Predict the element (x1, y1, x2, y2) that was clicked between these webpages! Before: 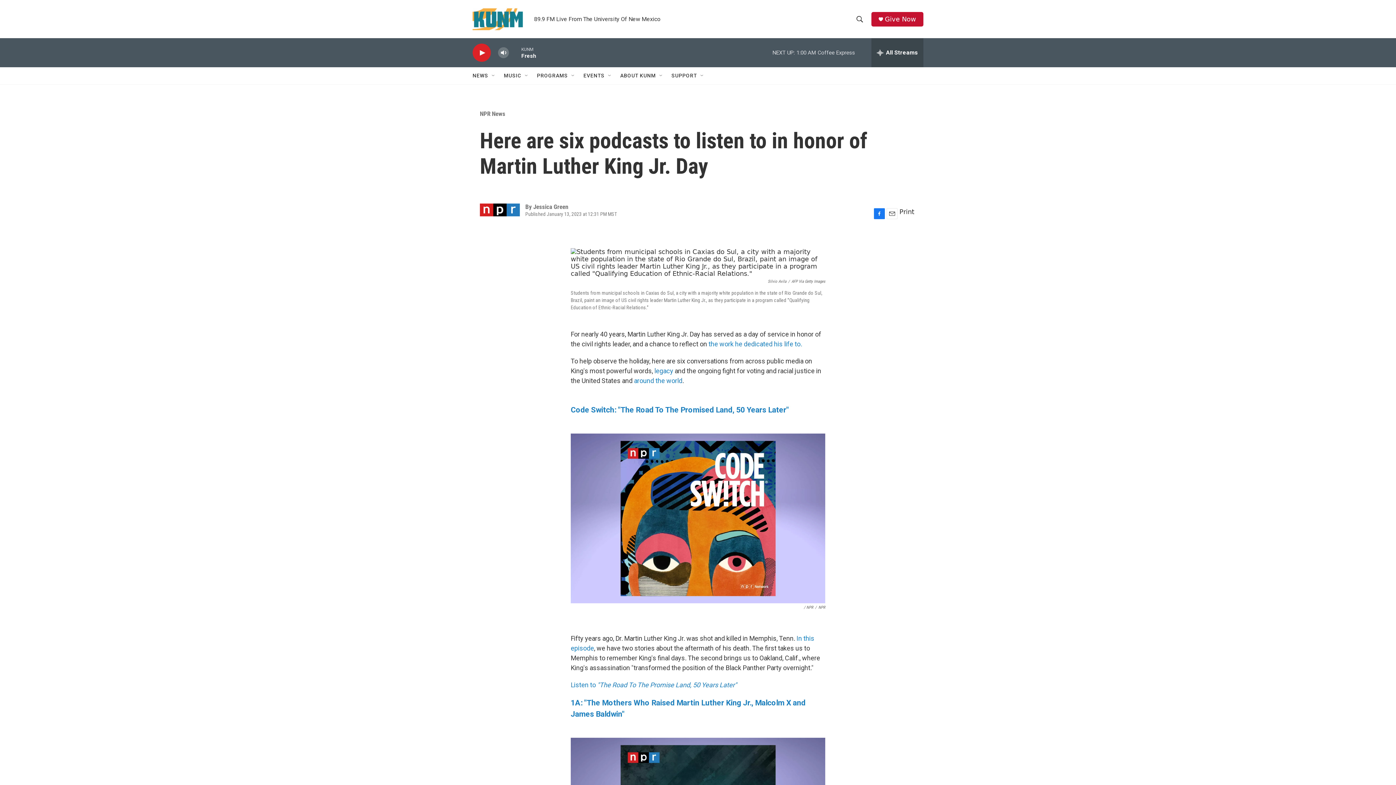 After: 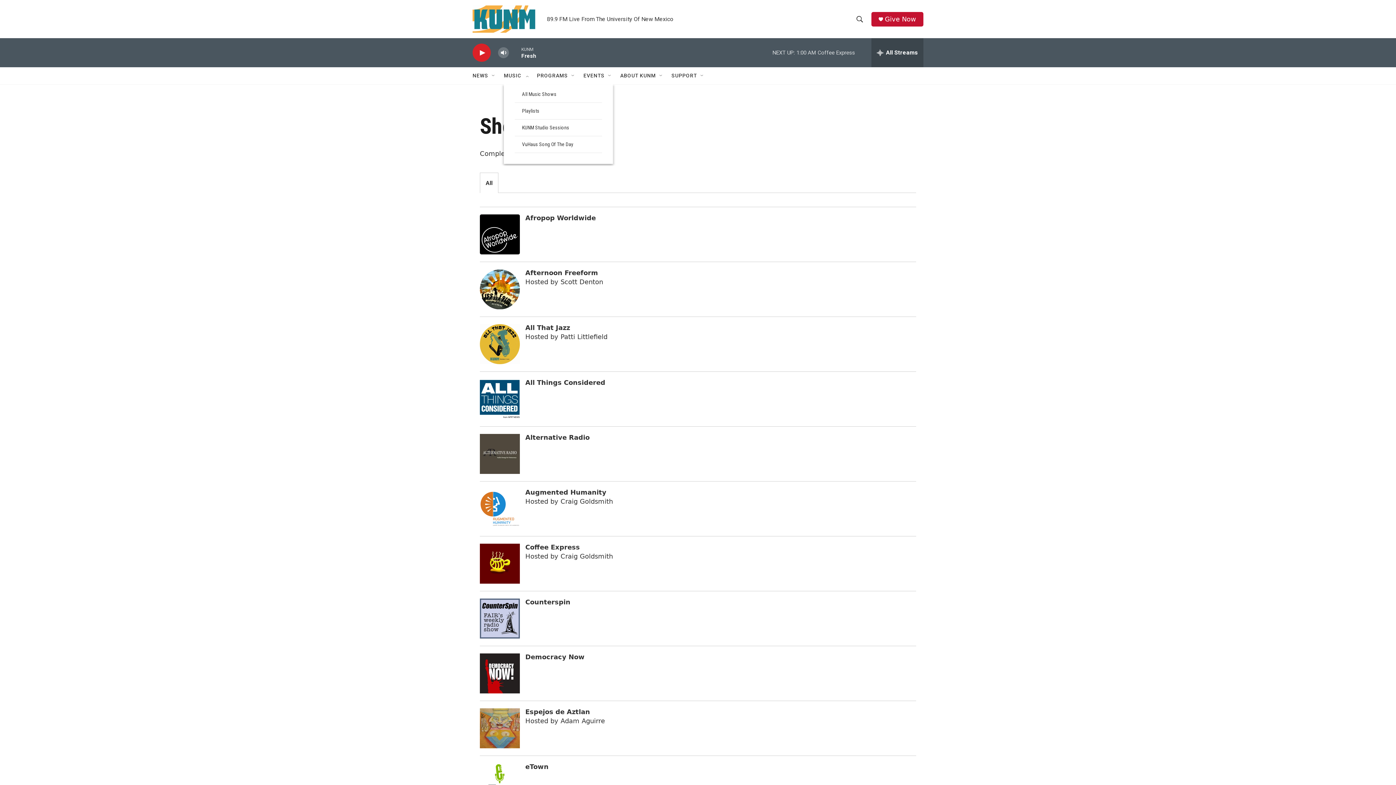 Action: bbox: (504, 67, 521, 84) label: MUSIC